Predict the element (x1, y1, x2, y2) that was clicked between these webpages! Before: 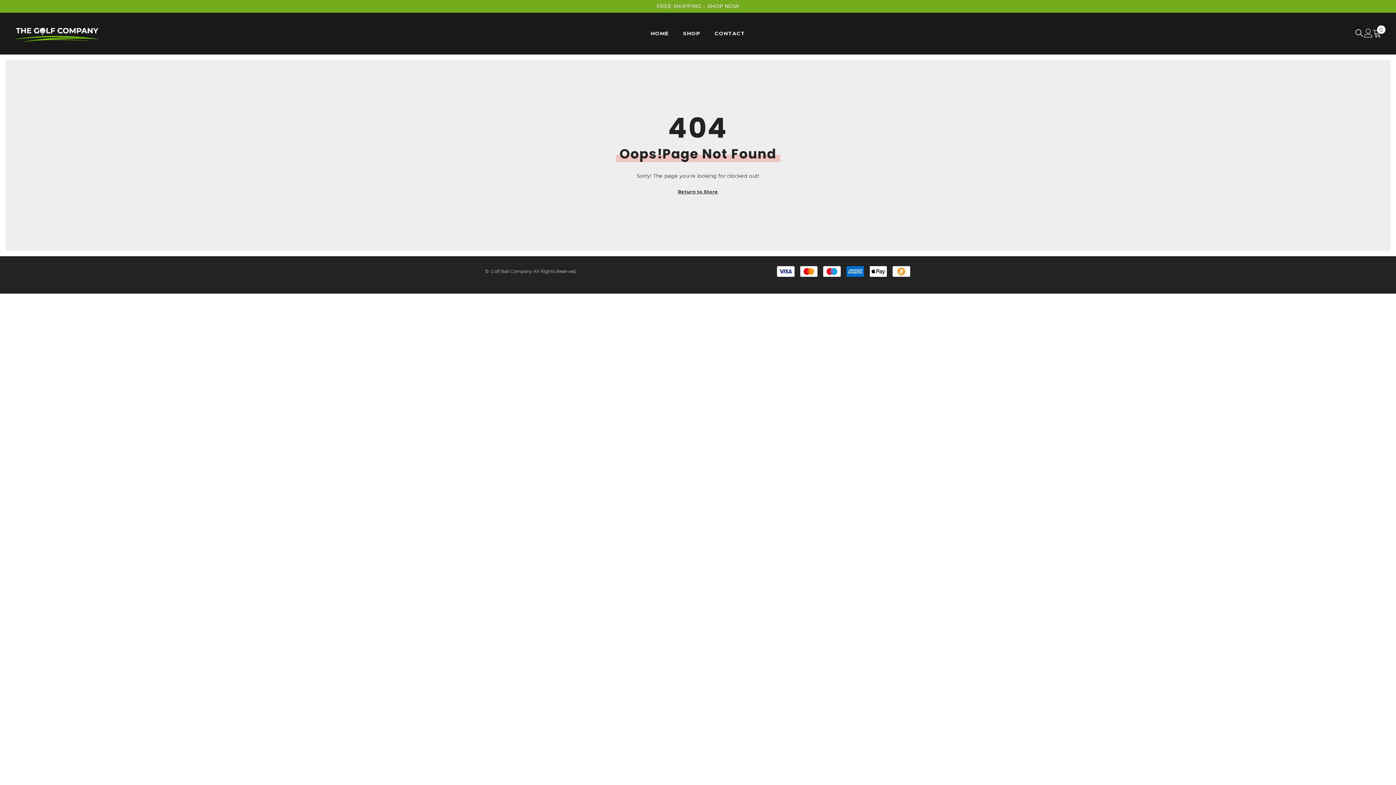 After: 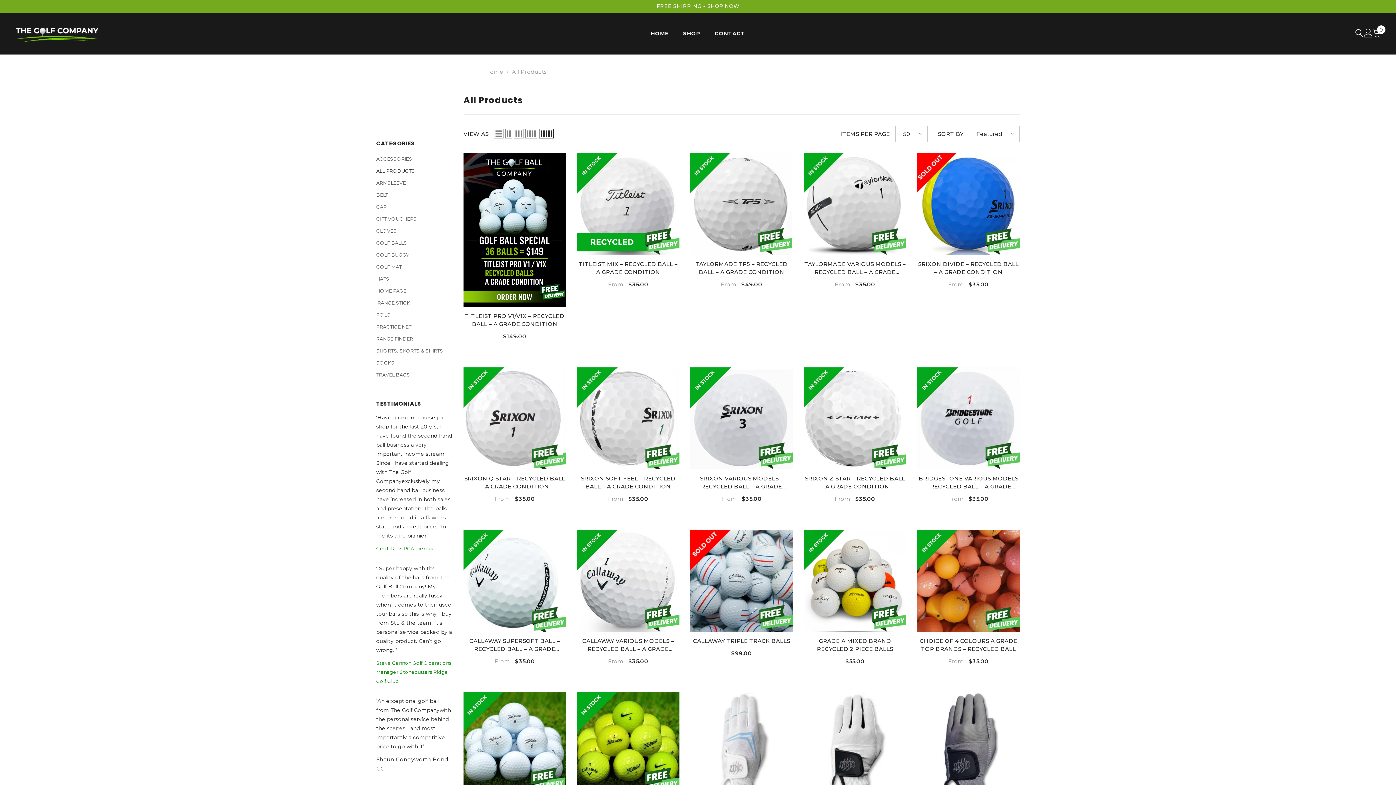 Action: bbox: (676, 29, 707, 47) label: SHOP